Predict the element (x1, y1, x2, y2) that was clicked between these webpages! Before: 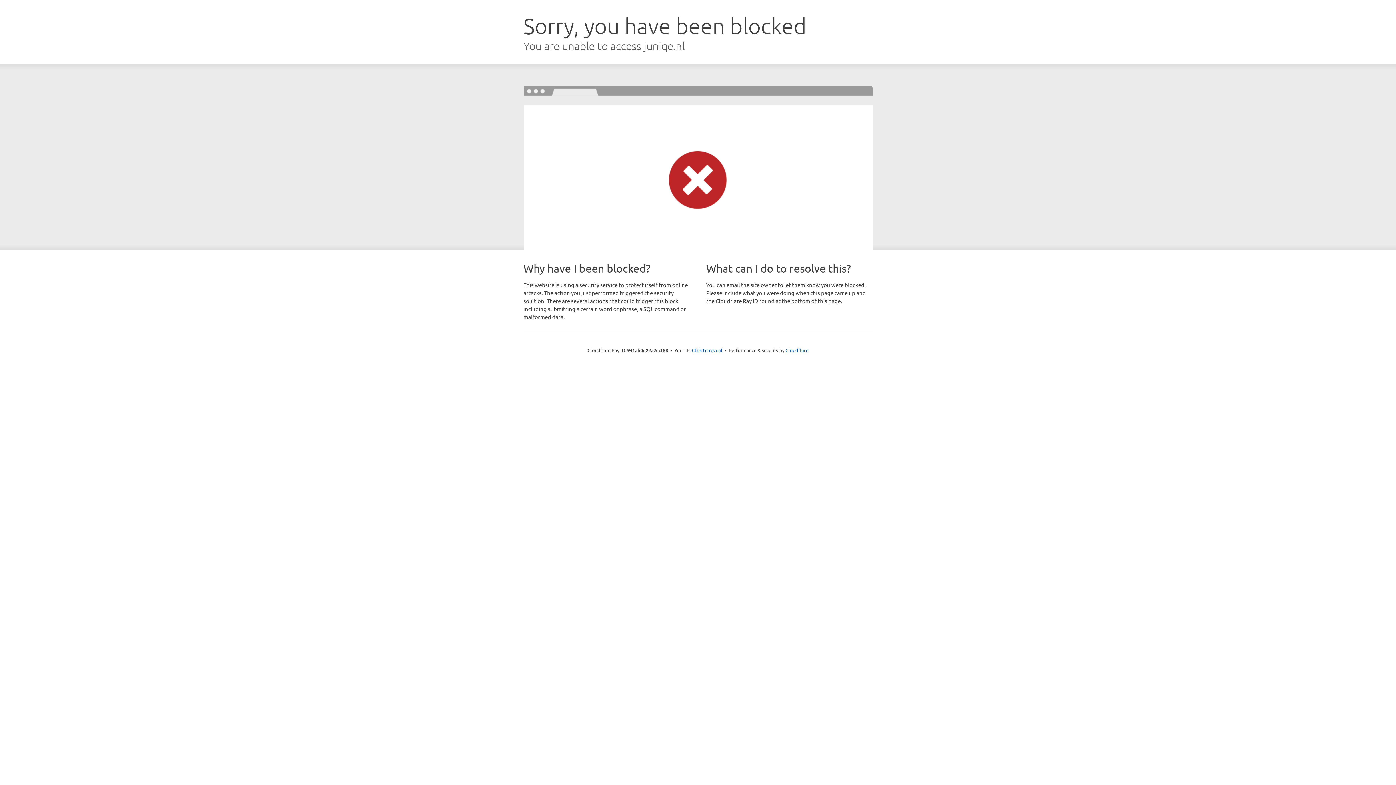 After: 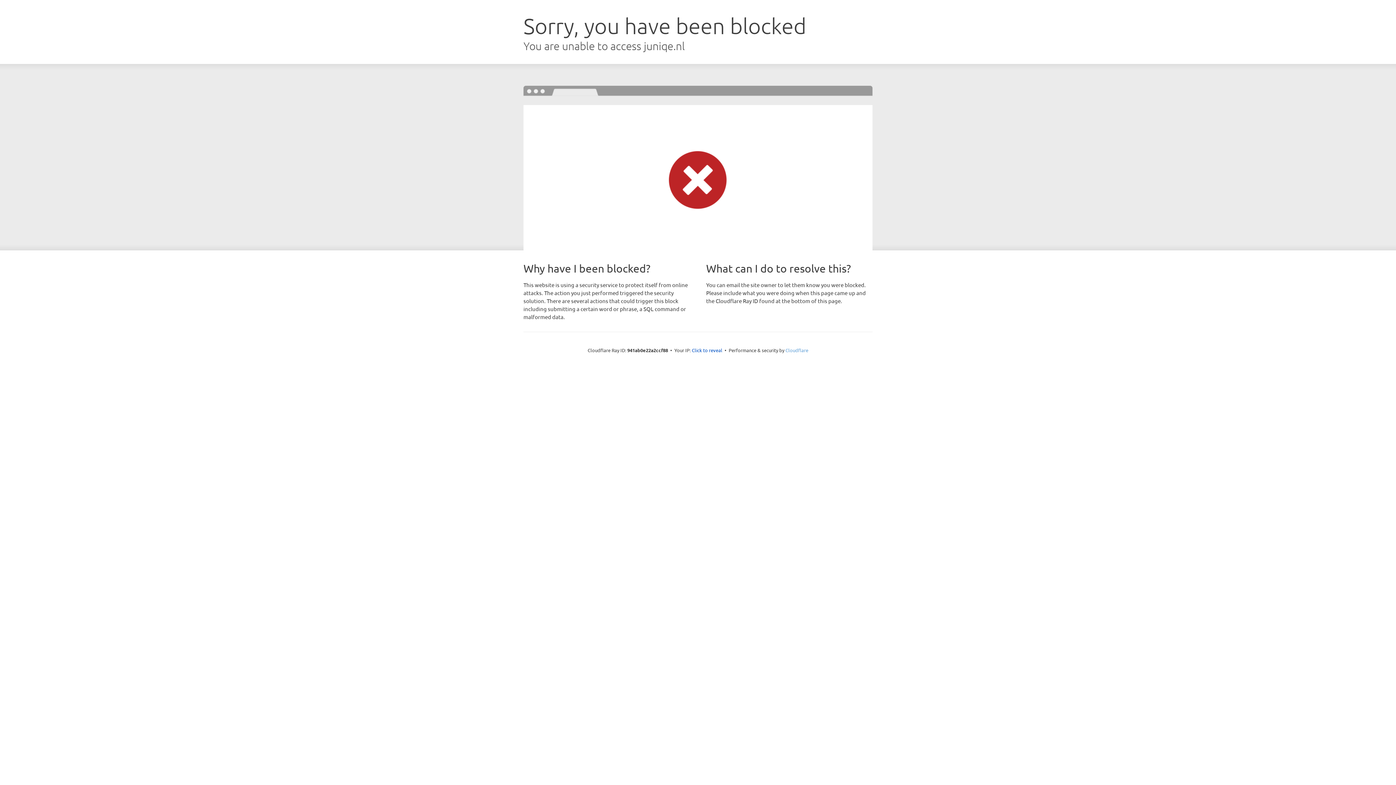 Action: bbox: (785, 347, 808, 353) label: Cloudflare